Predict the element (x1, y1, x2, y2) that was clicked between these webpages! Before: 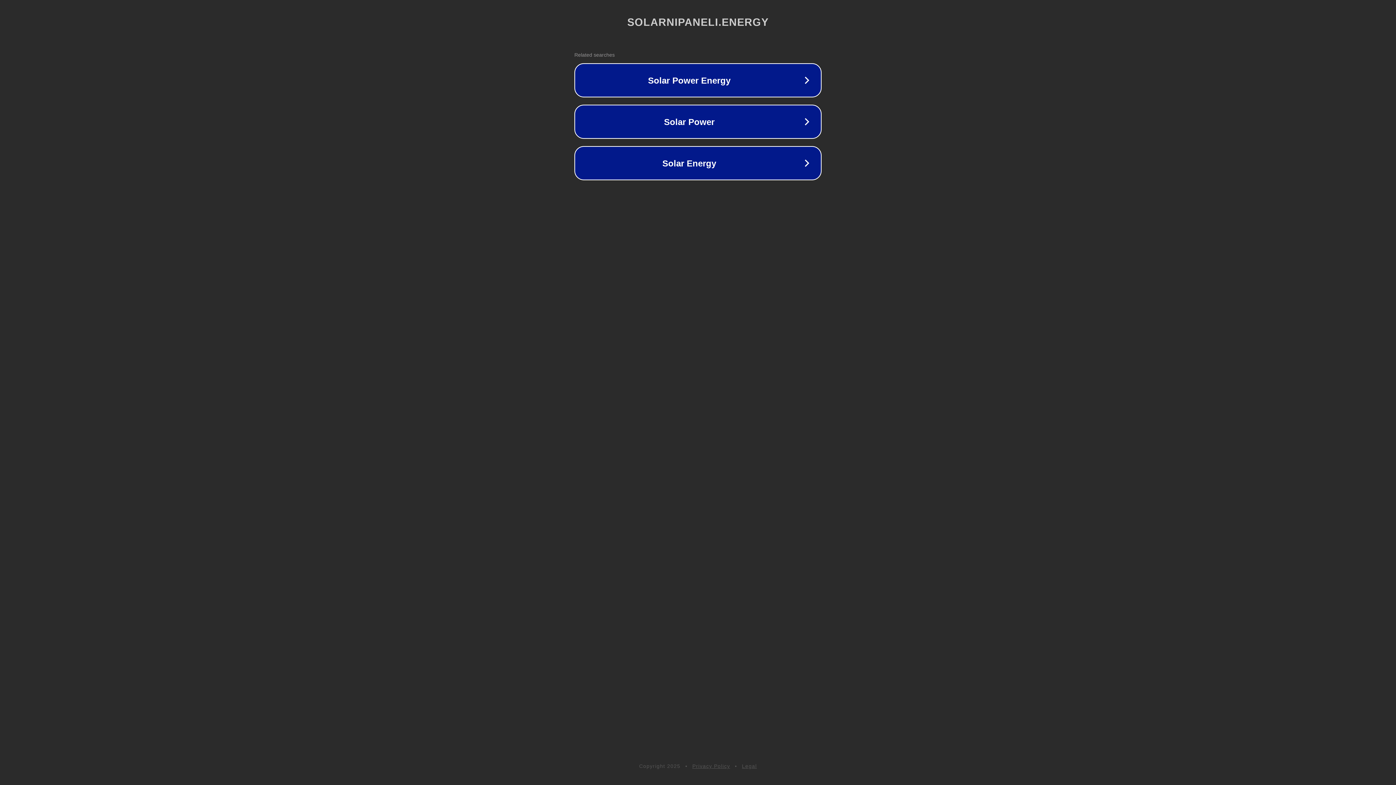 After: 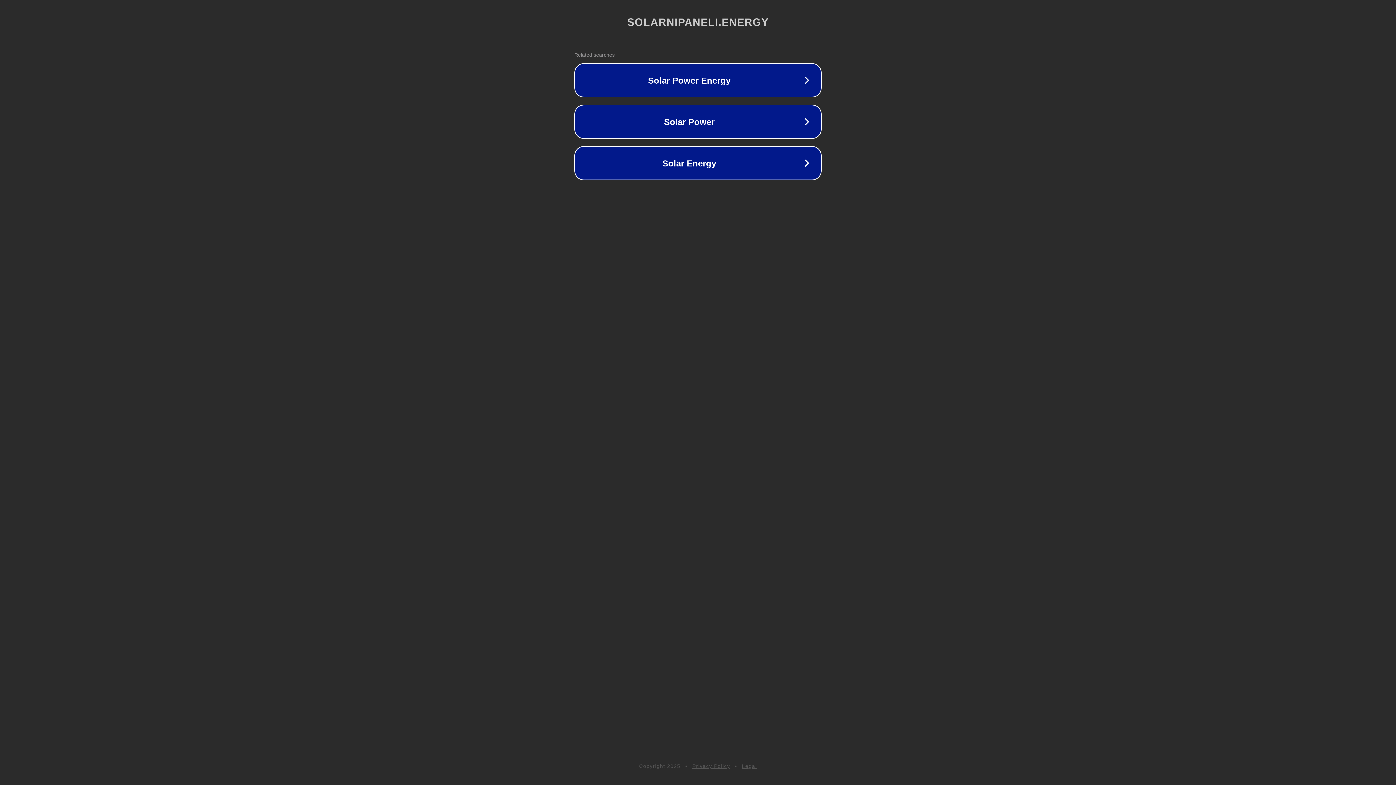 Action: bbox: (742, 763, 757, 769) label: Legal